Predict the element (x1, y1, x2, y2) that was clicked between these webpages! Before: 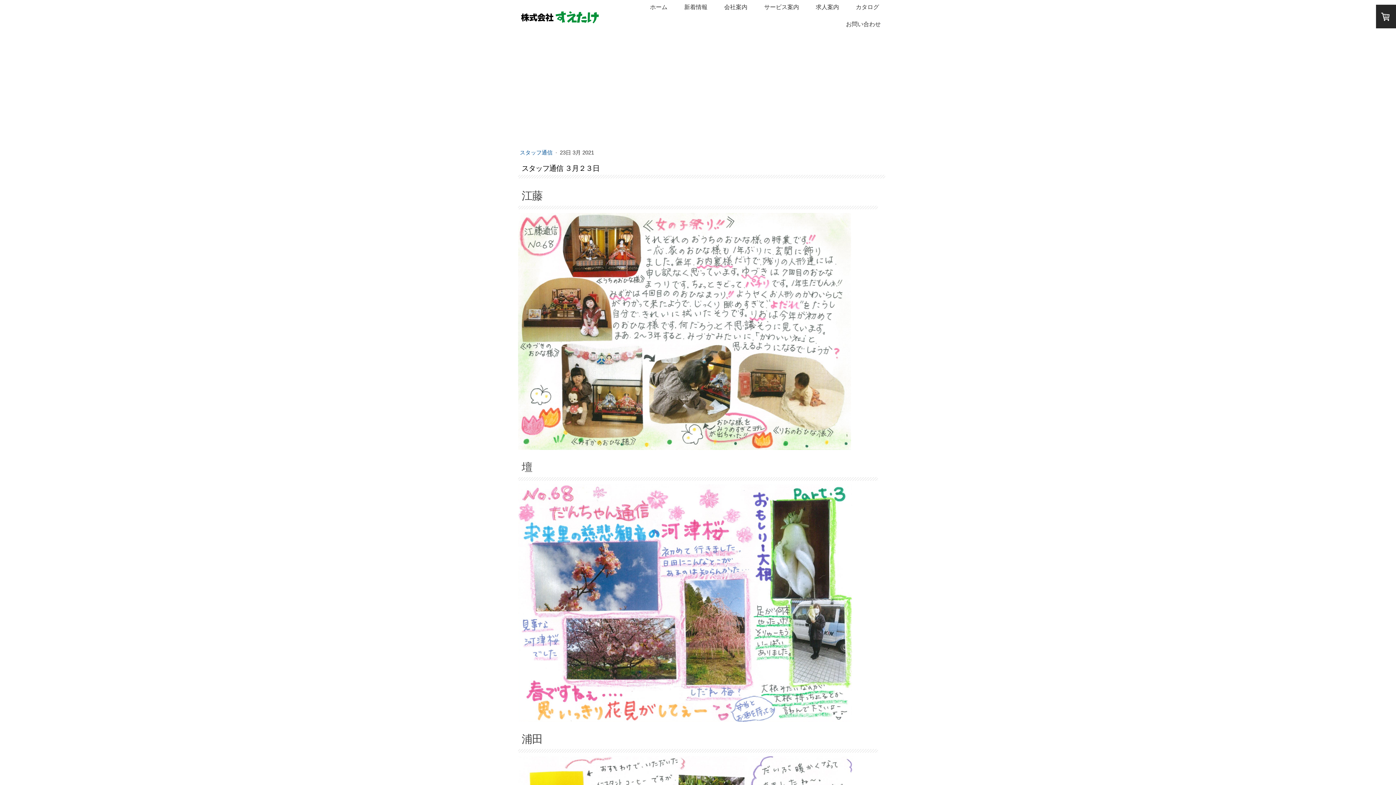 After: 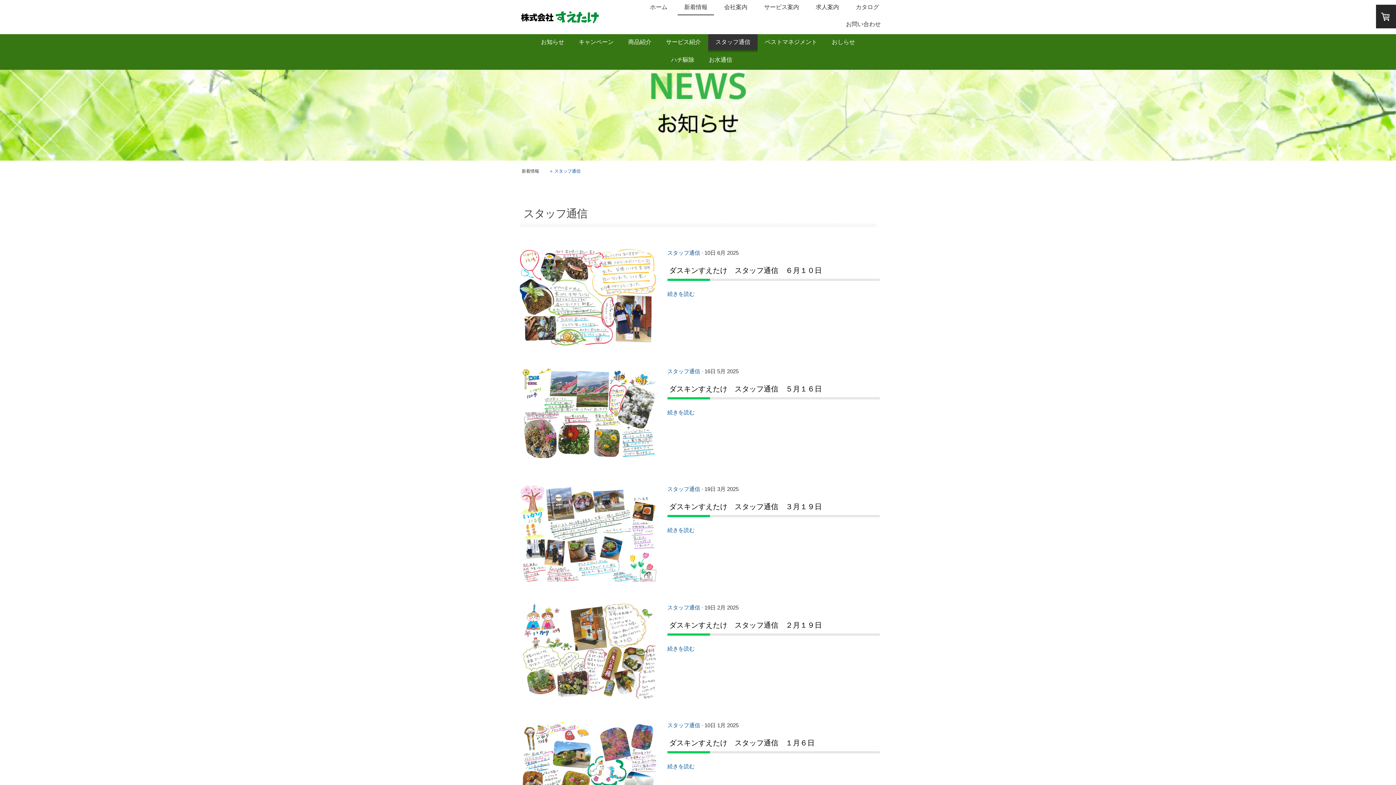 Action: bbox: (520, 149, 554, 155) label: スタッフ通信 